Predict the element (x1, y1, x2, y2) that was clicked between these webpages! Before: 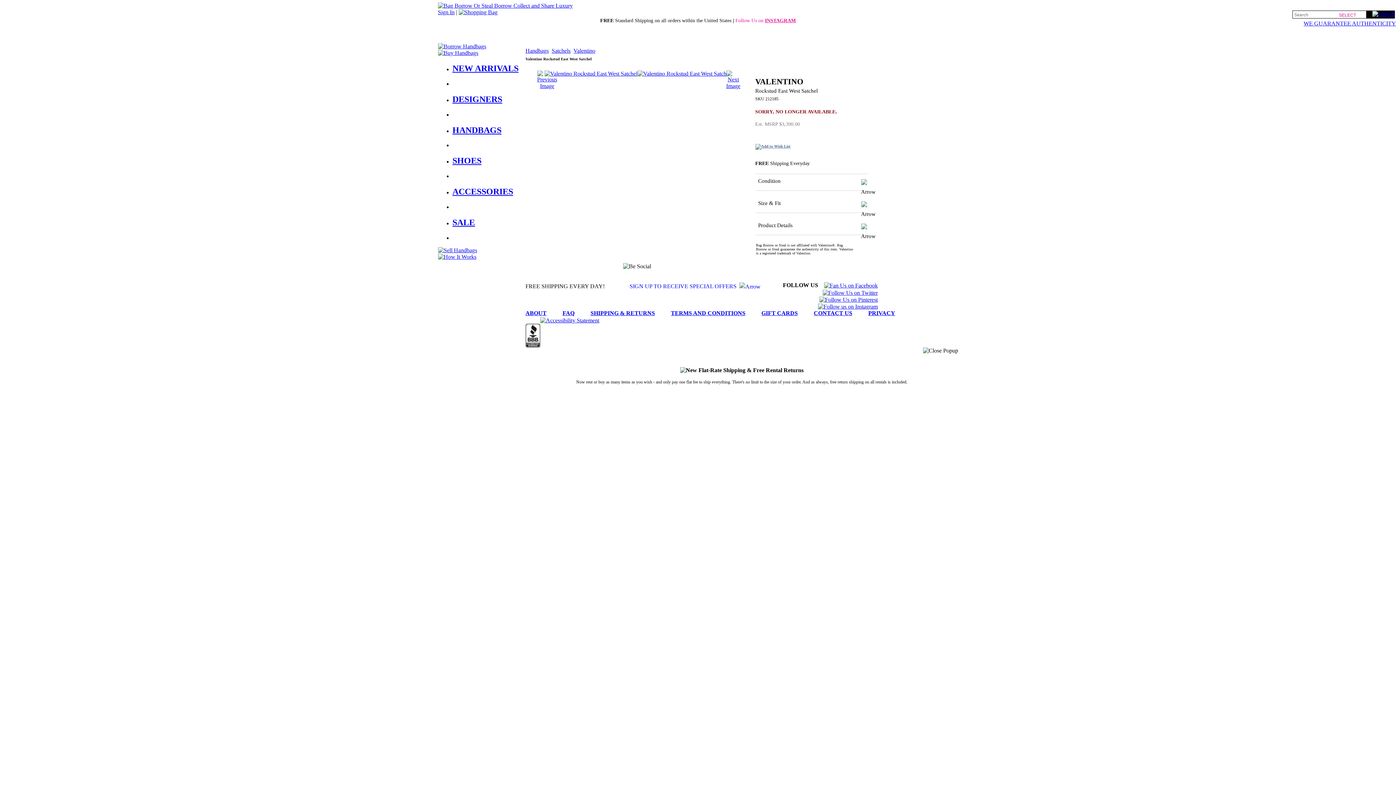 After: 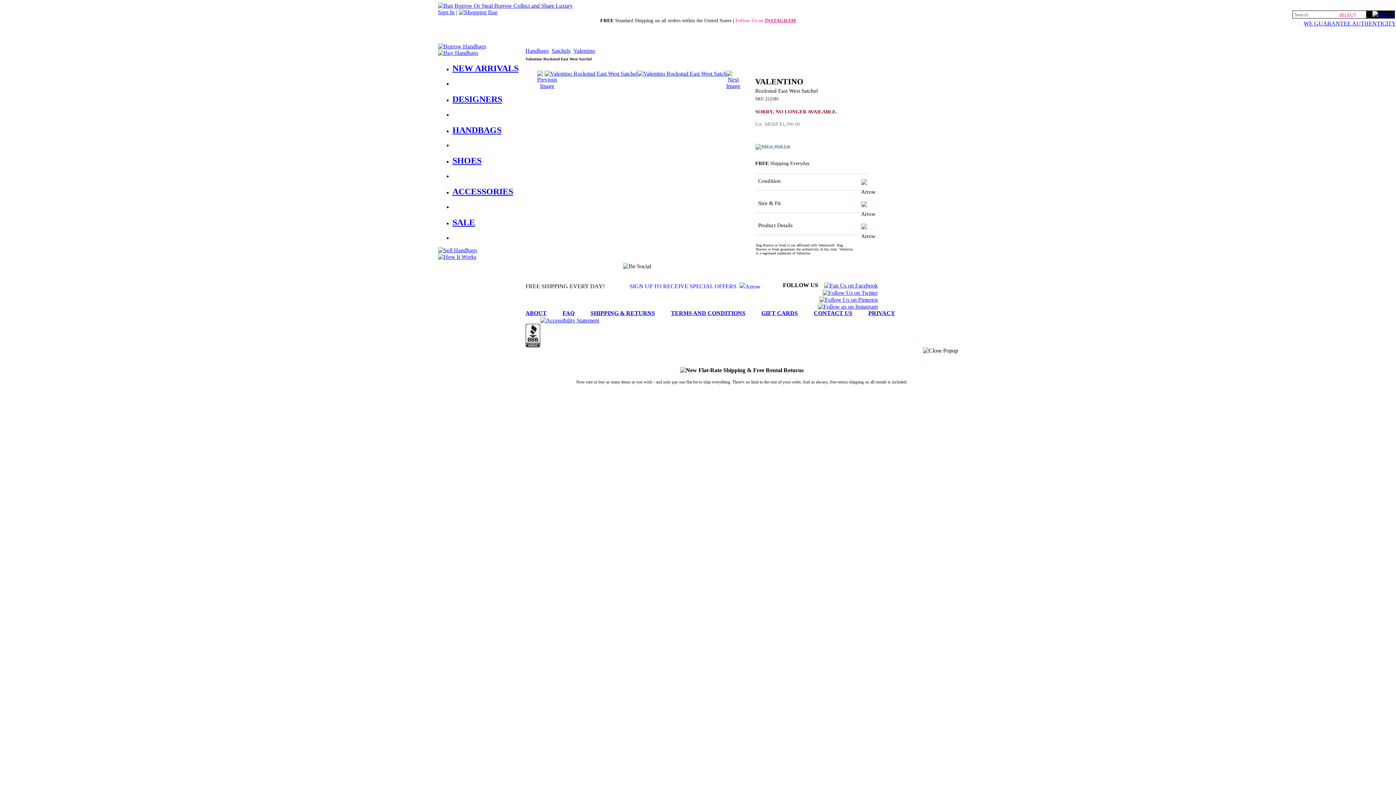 Action: bbox: (755, 196, 868, 210) label:   Size & Fit